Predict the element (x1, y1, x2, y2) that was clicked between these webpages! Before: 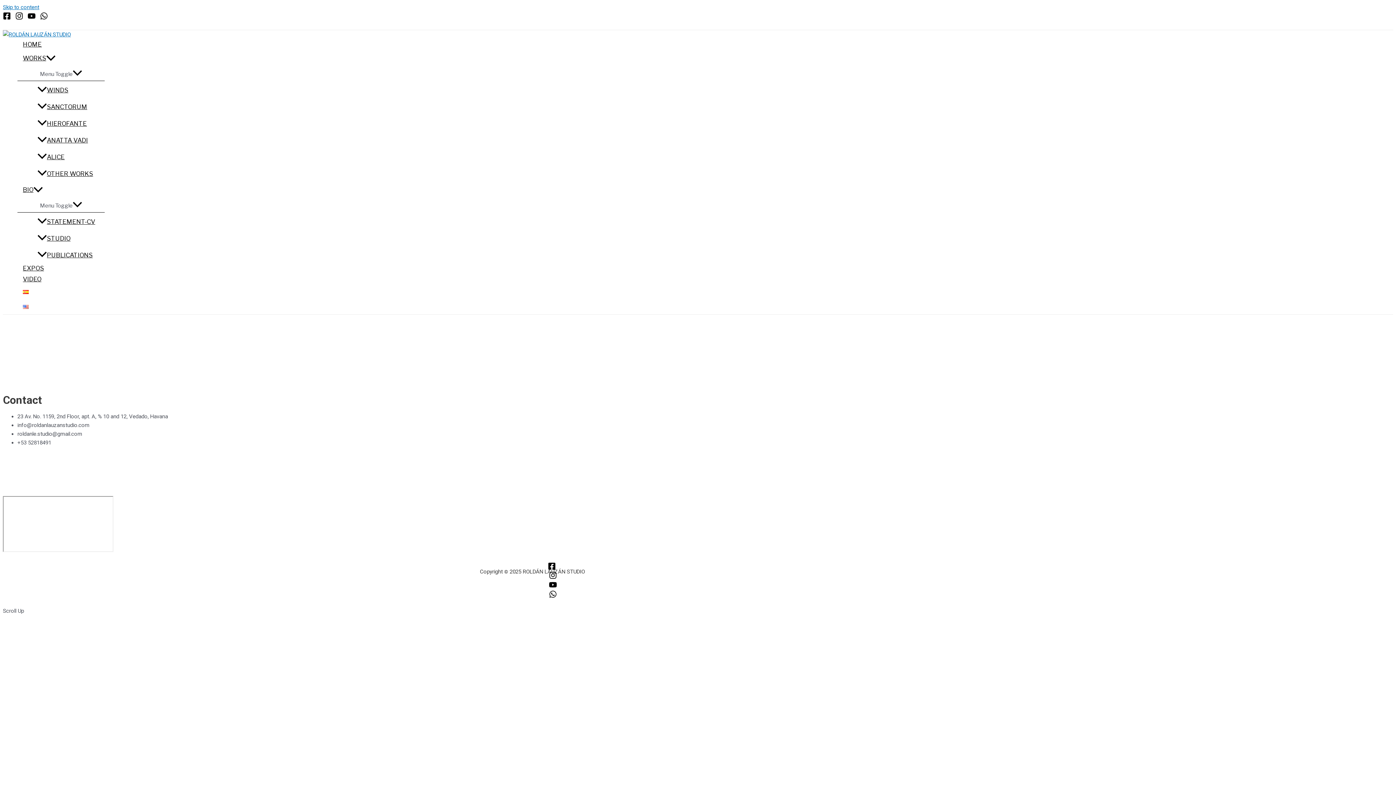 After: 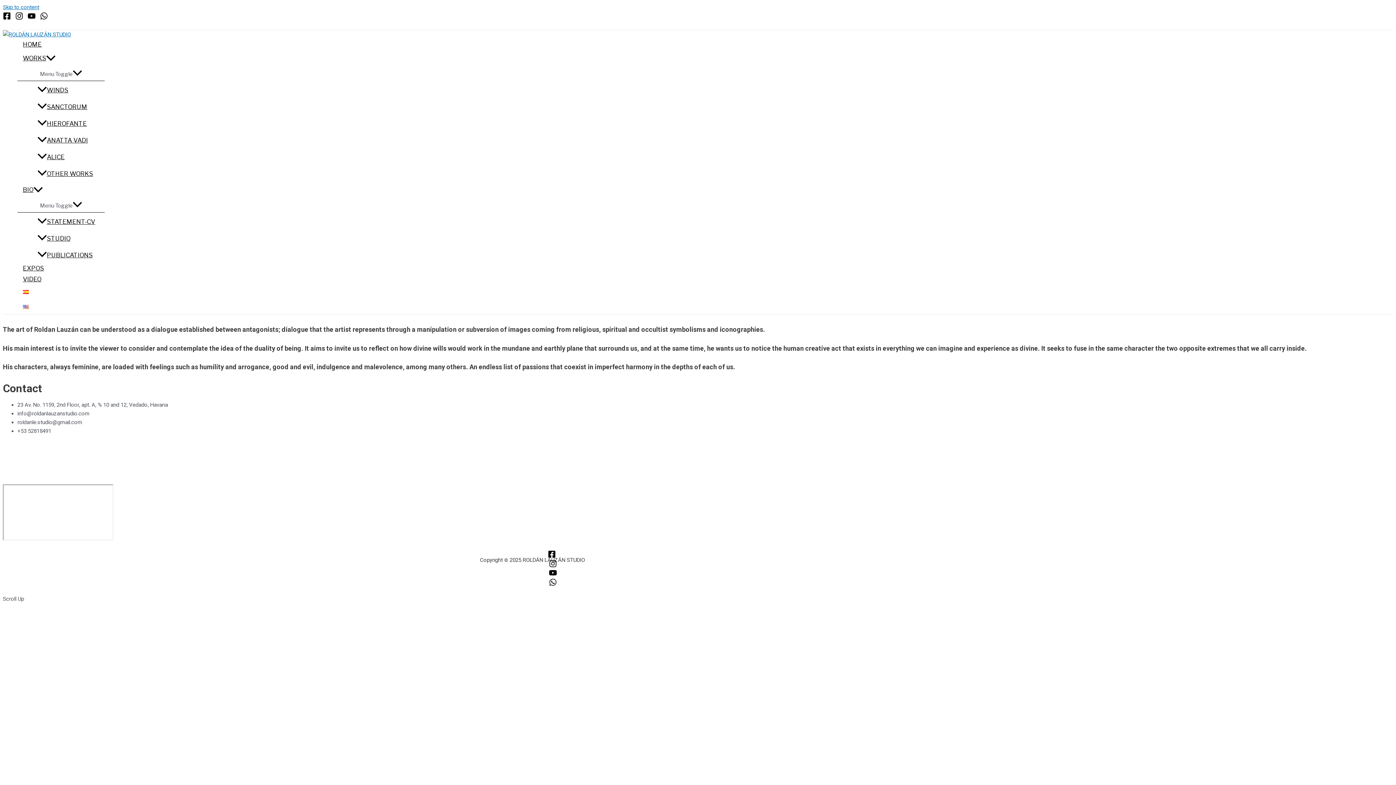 Action: bbox: (17, 38, 104, 49) label: HOME